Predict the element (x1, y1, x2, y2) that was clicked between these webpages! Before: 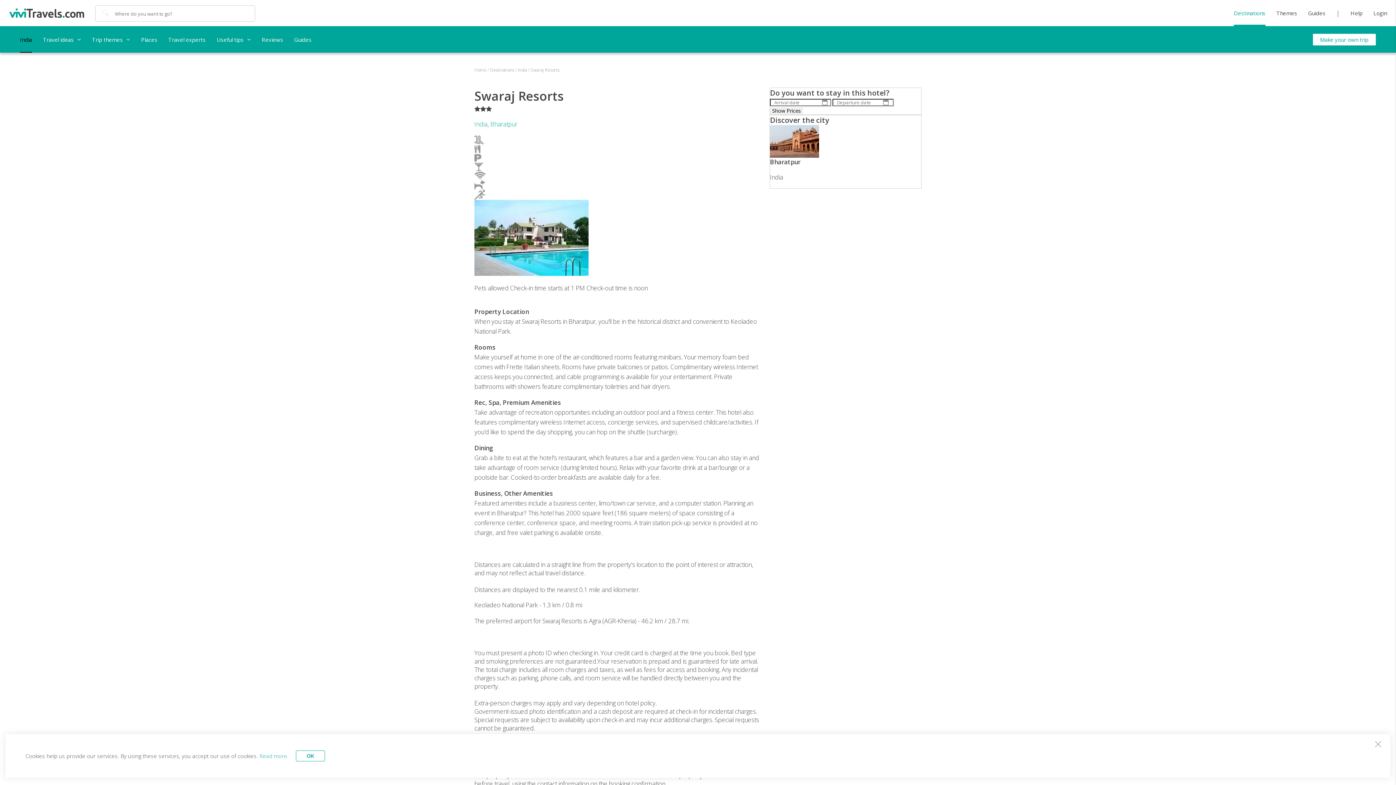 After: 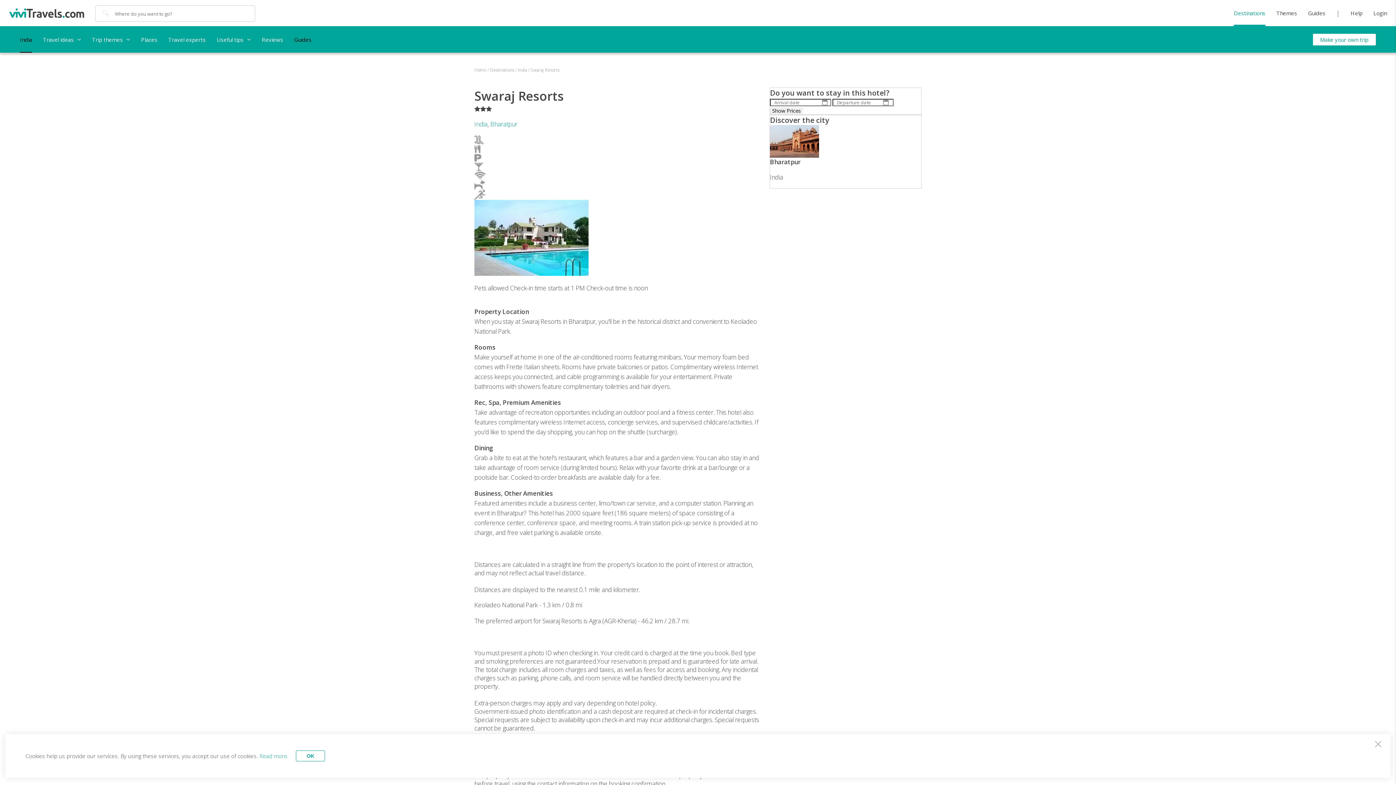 Action: label: Guides bbox: (288, 26, 317, 52)